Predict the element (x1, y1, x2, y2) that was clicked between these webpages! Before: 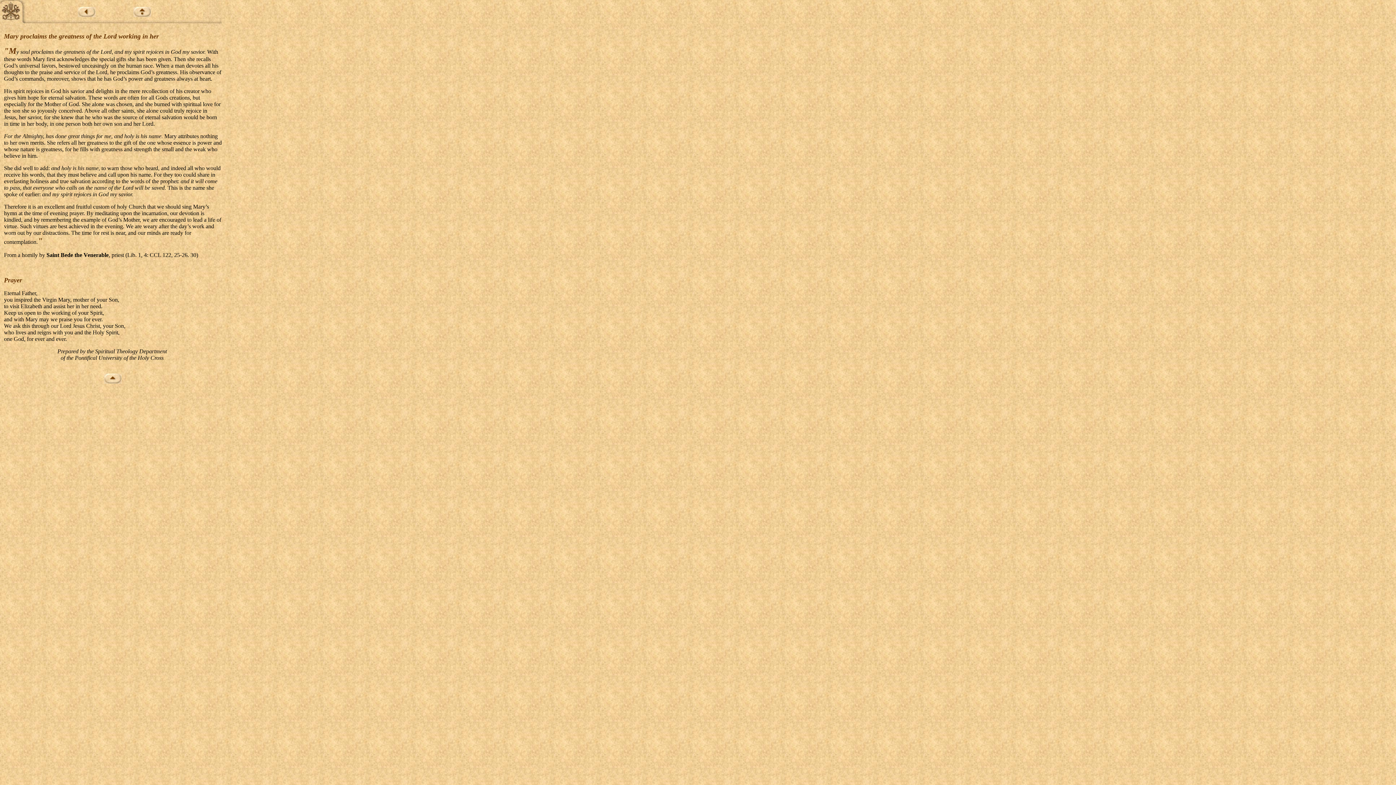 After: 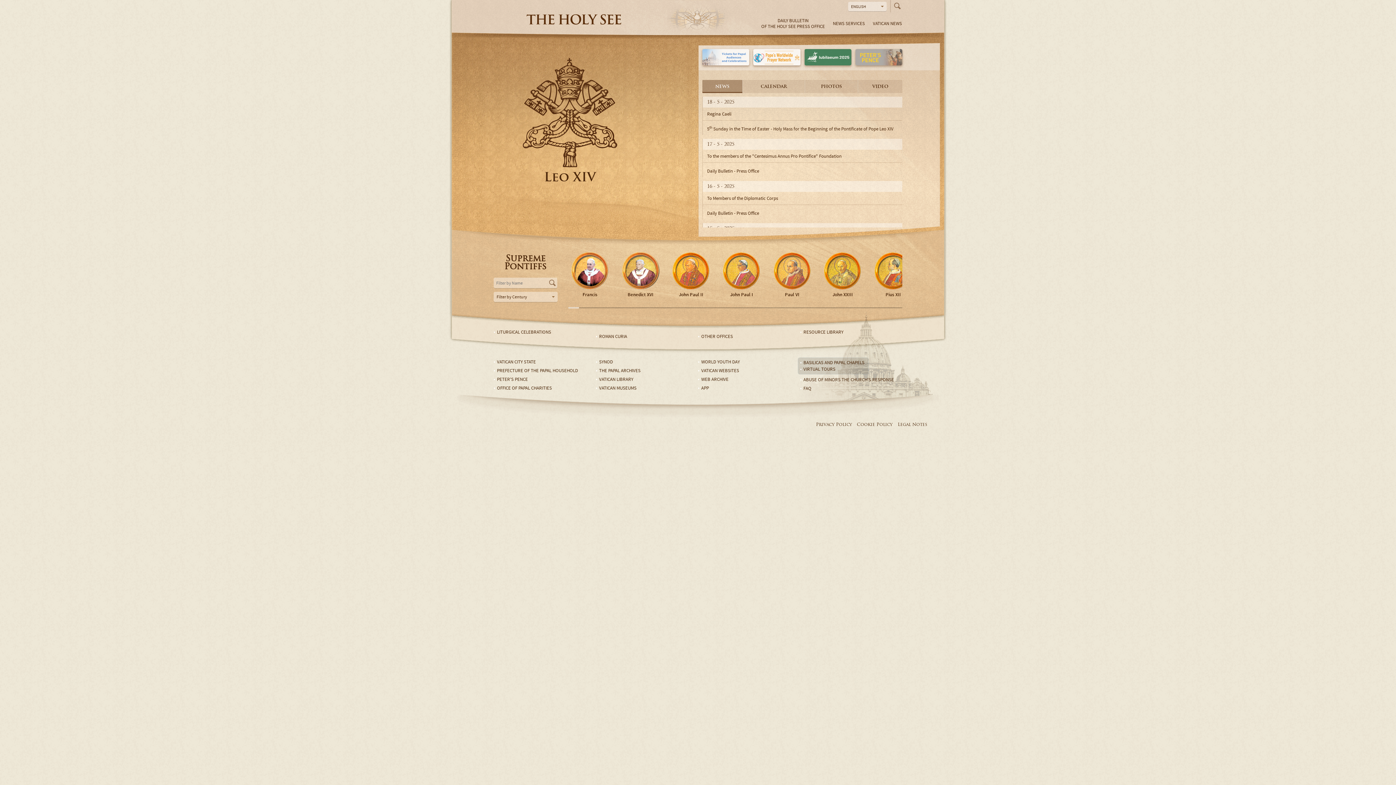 Action: bbox: (0, 27, 25, 33)